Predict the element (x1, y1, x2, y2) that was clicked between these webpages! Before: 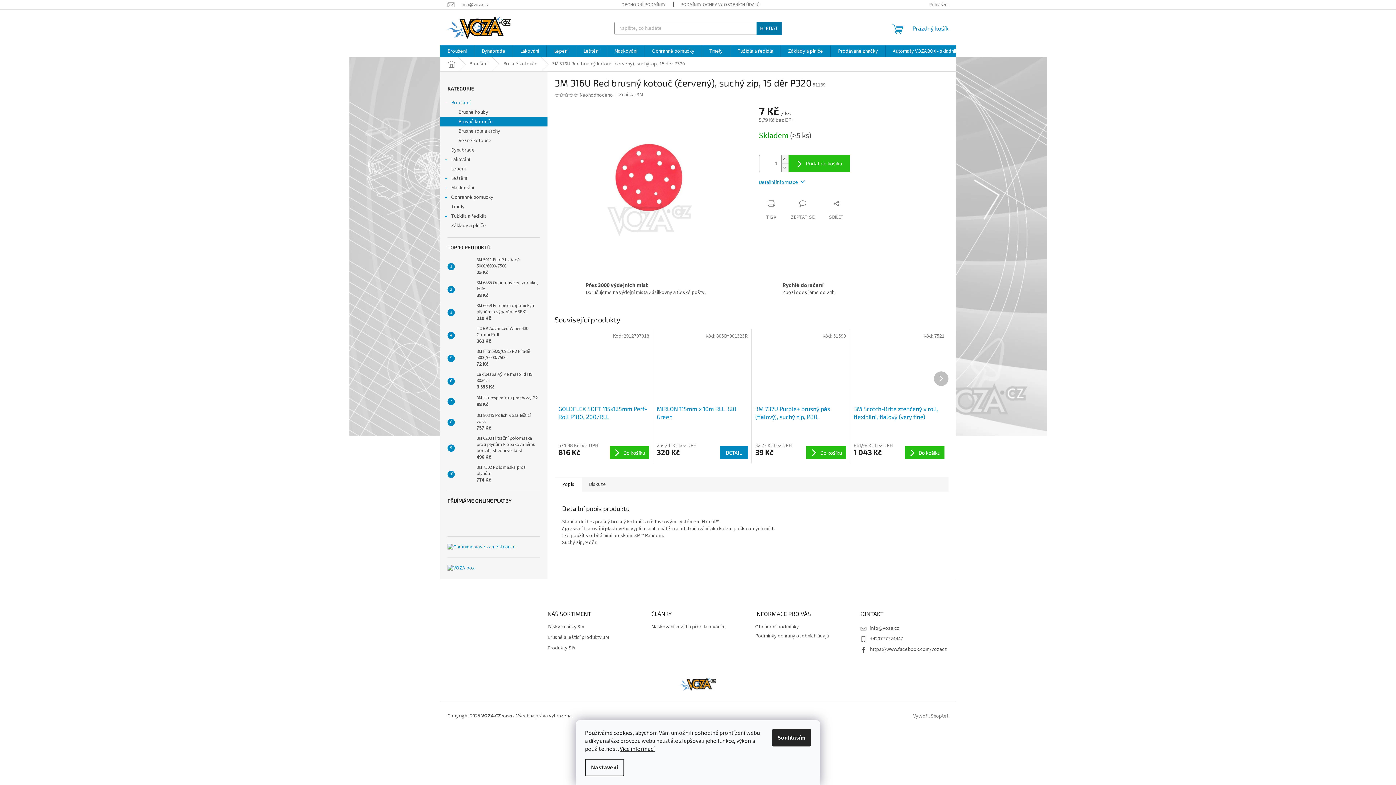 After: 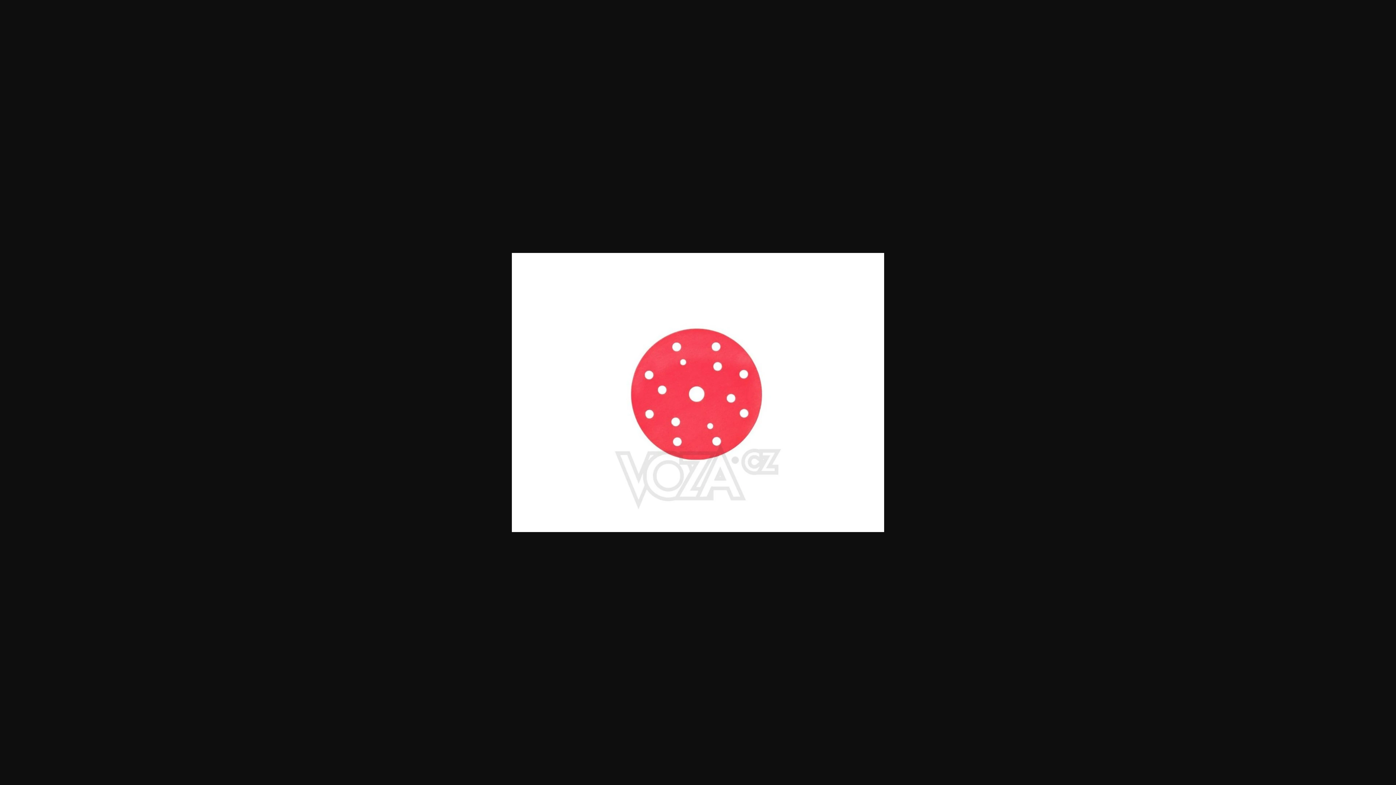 Action: bbox: (554, 172, 744, 180)